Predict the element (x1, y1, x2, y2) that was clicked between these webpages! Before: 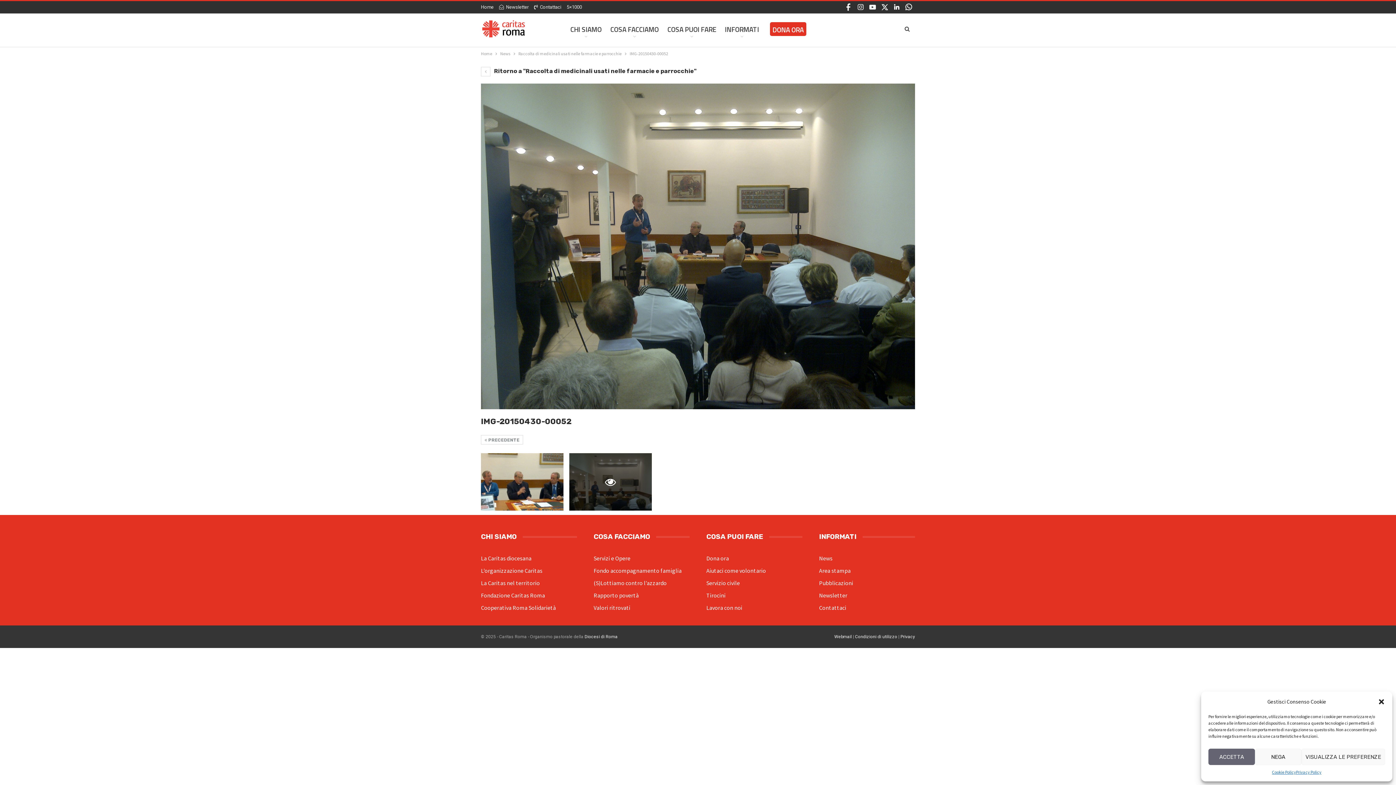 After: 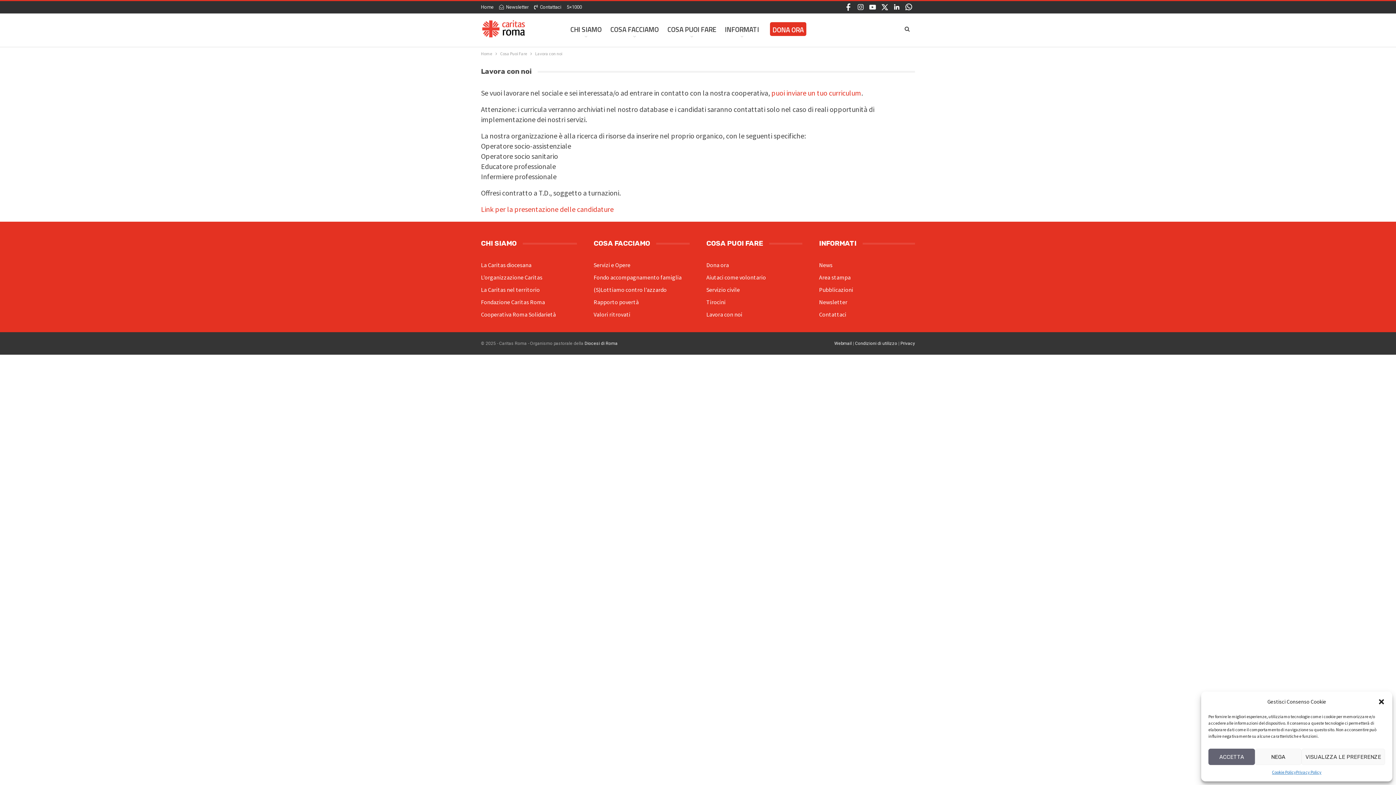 Action: bbox: (706, 604, 742, 611) label: Lavora con noi